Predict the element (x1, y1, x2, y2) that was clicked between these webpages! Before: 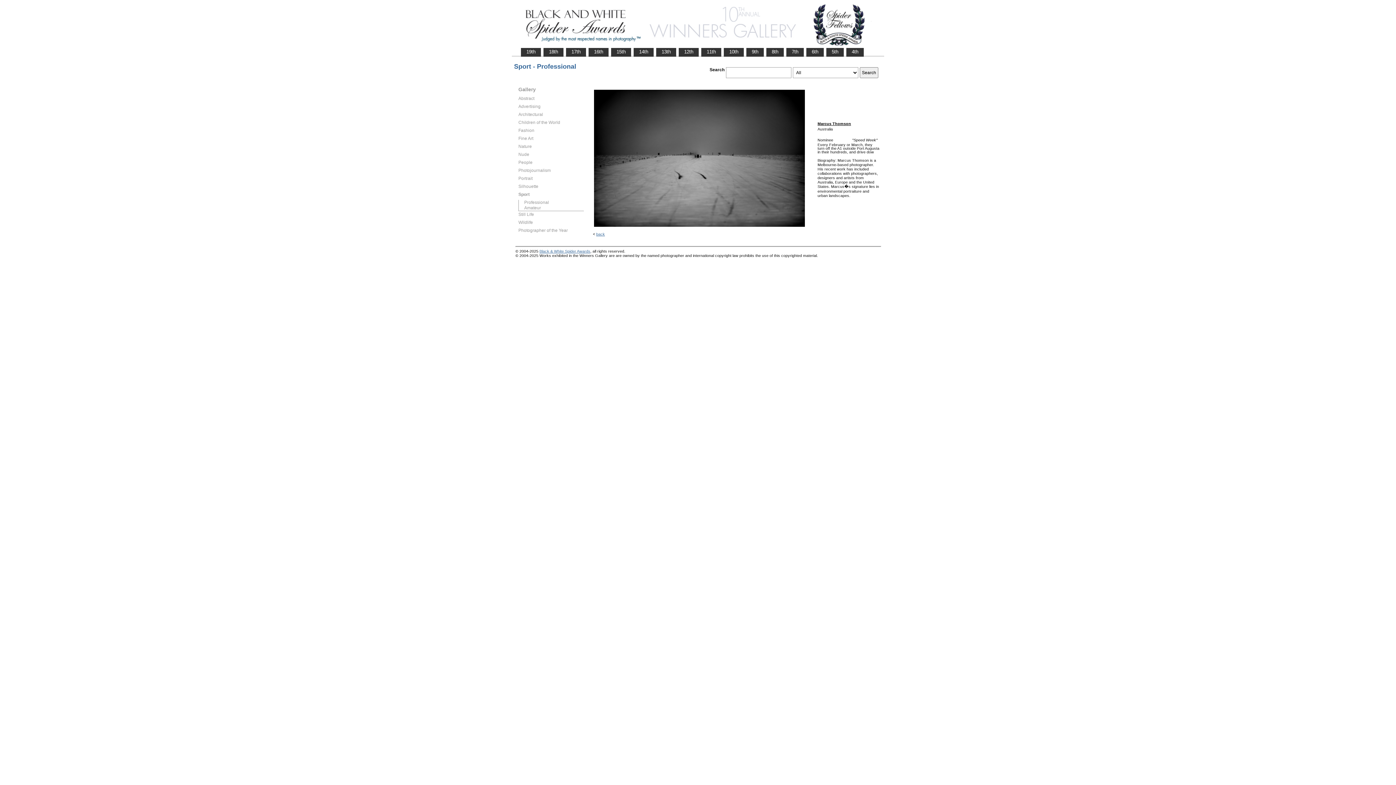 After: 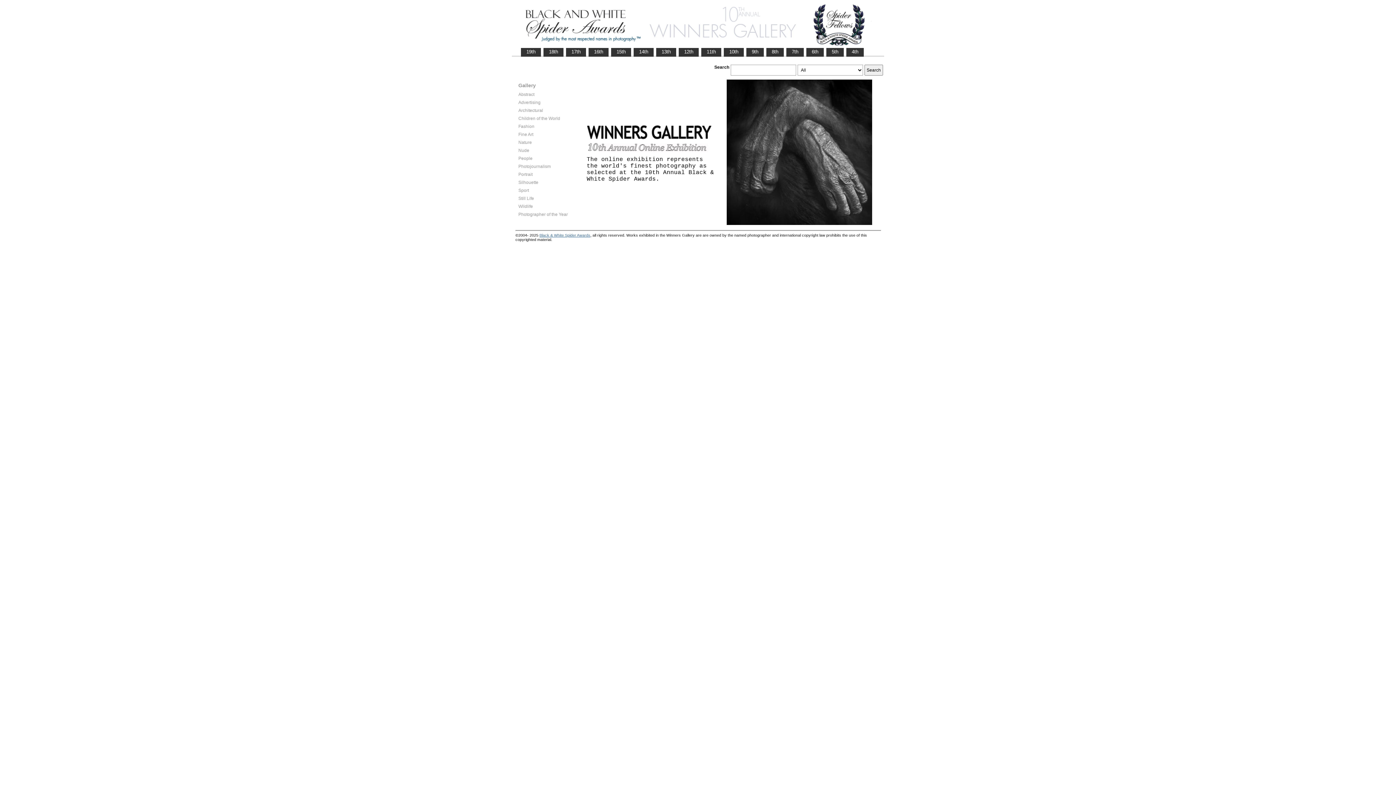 Action: bbox: (516, 43, 880, 48)